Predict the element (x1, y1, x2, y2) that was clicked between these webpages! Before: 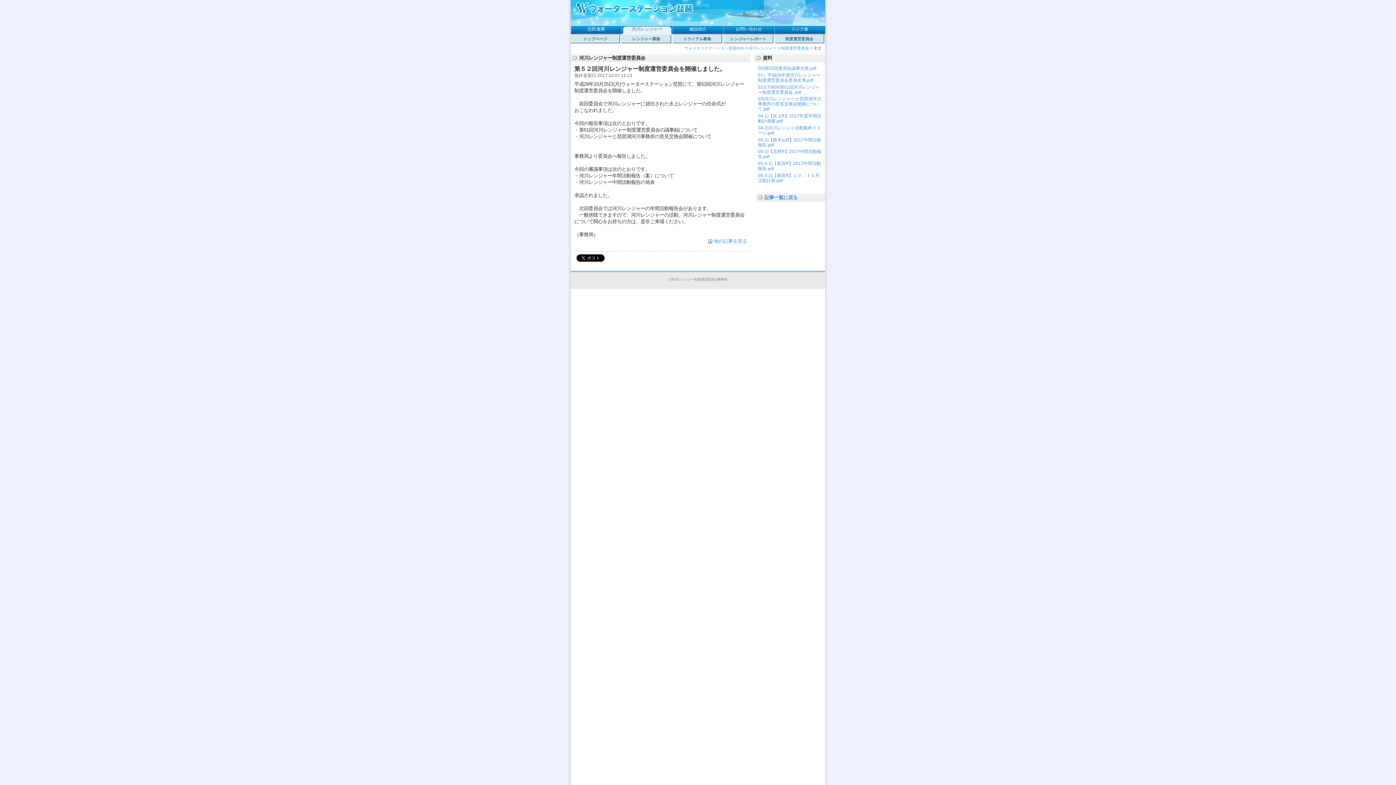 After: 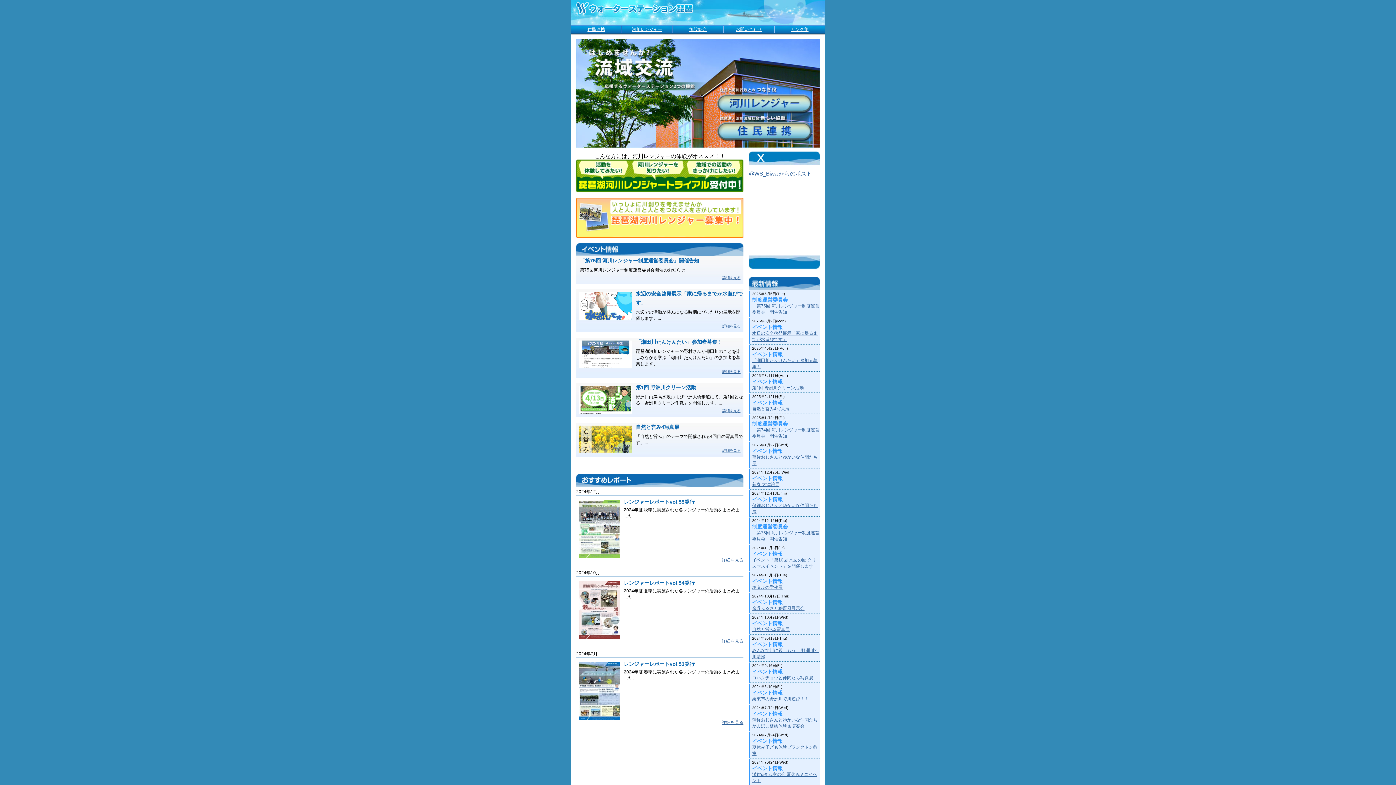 Action: label: トップページ bbox: (570, 34, 619, 42)